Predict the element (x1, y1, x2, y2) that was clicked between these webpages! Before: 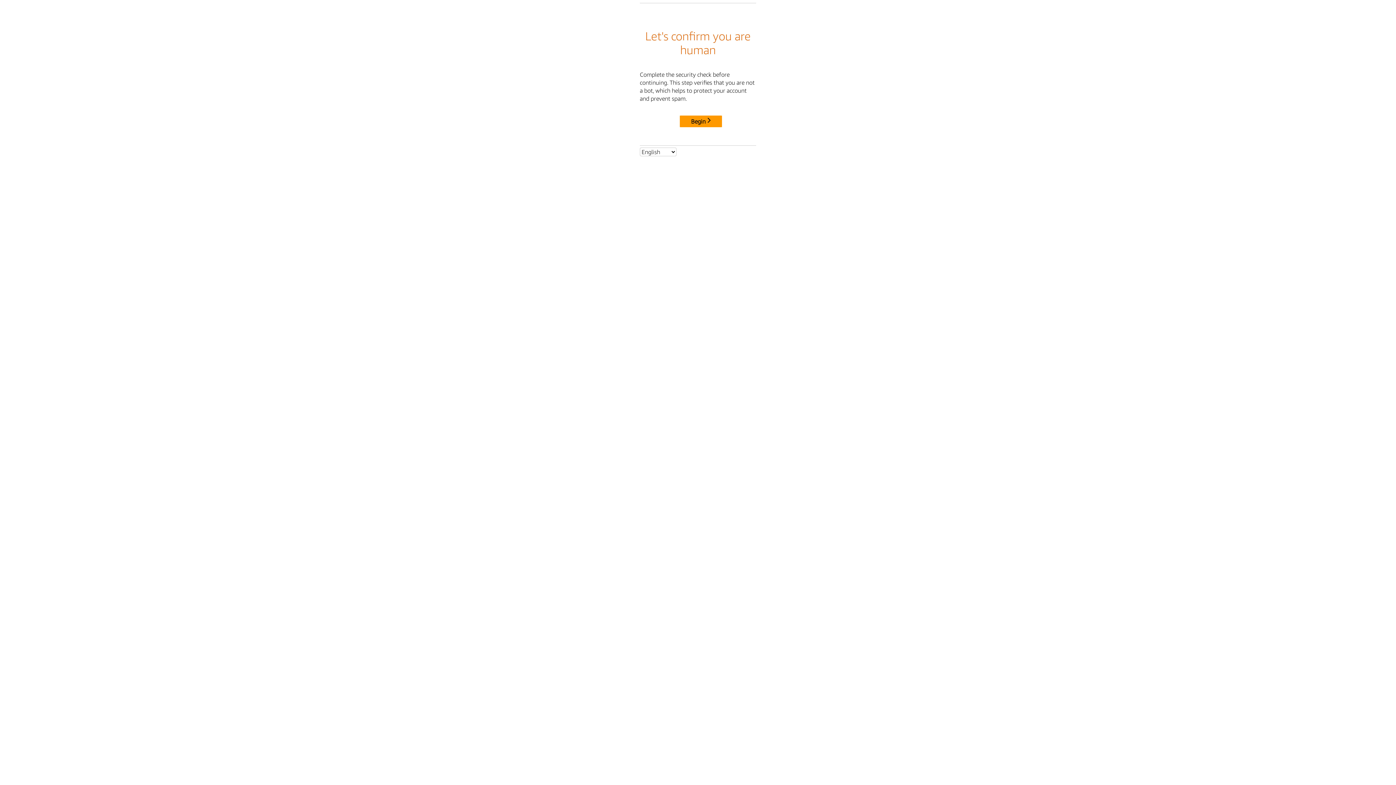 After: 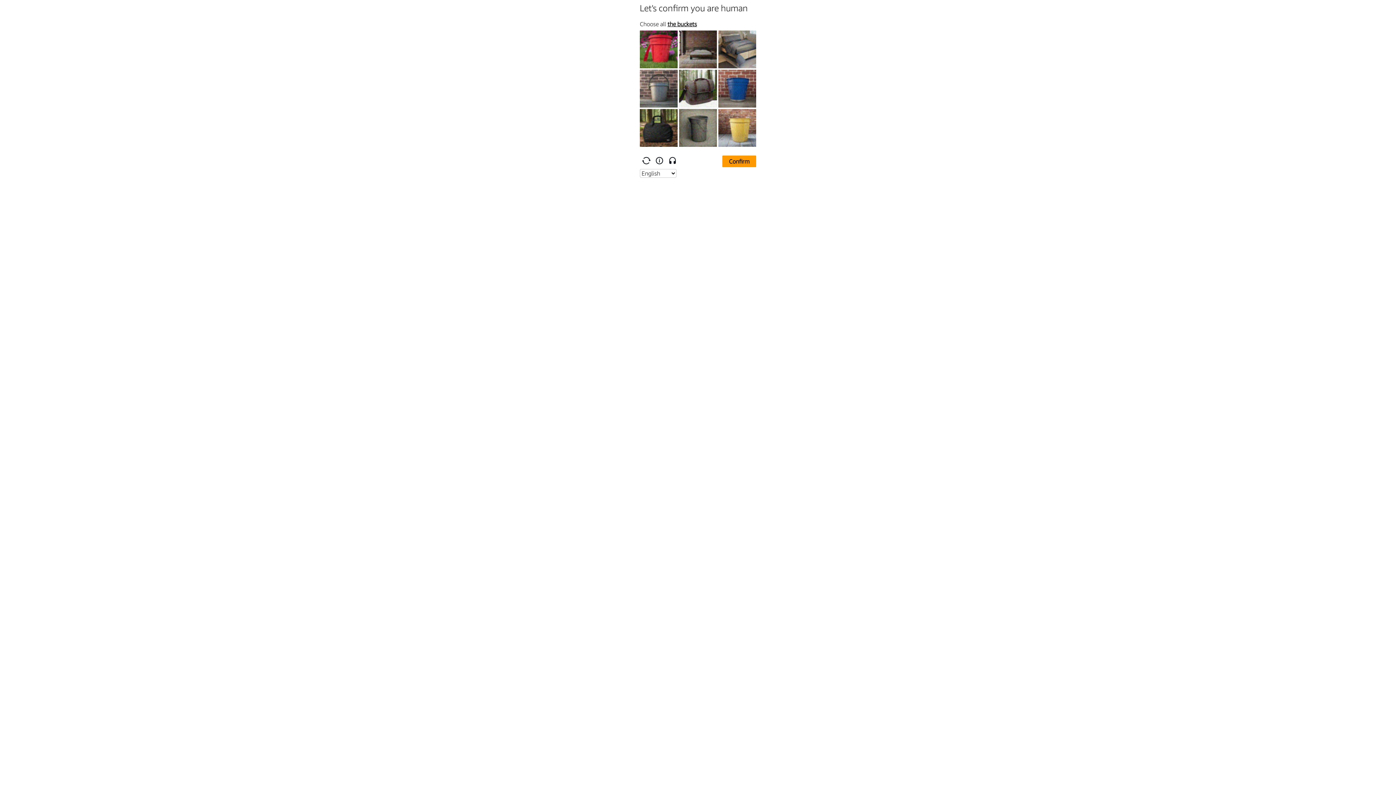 Action: label: Begin bbox: (680, 115, 722, 127)